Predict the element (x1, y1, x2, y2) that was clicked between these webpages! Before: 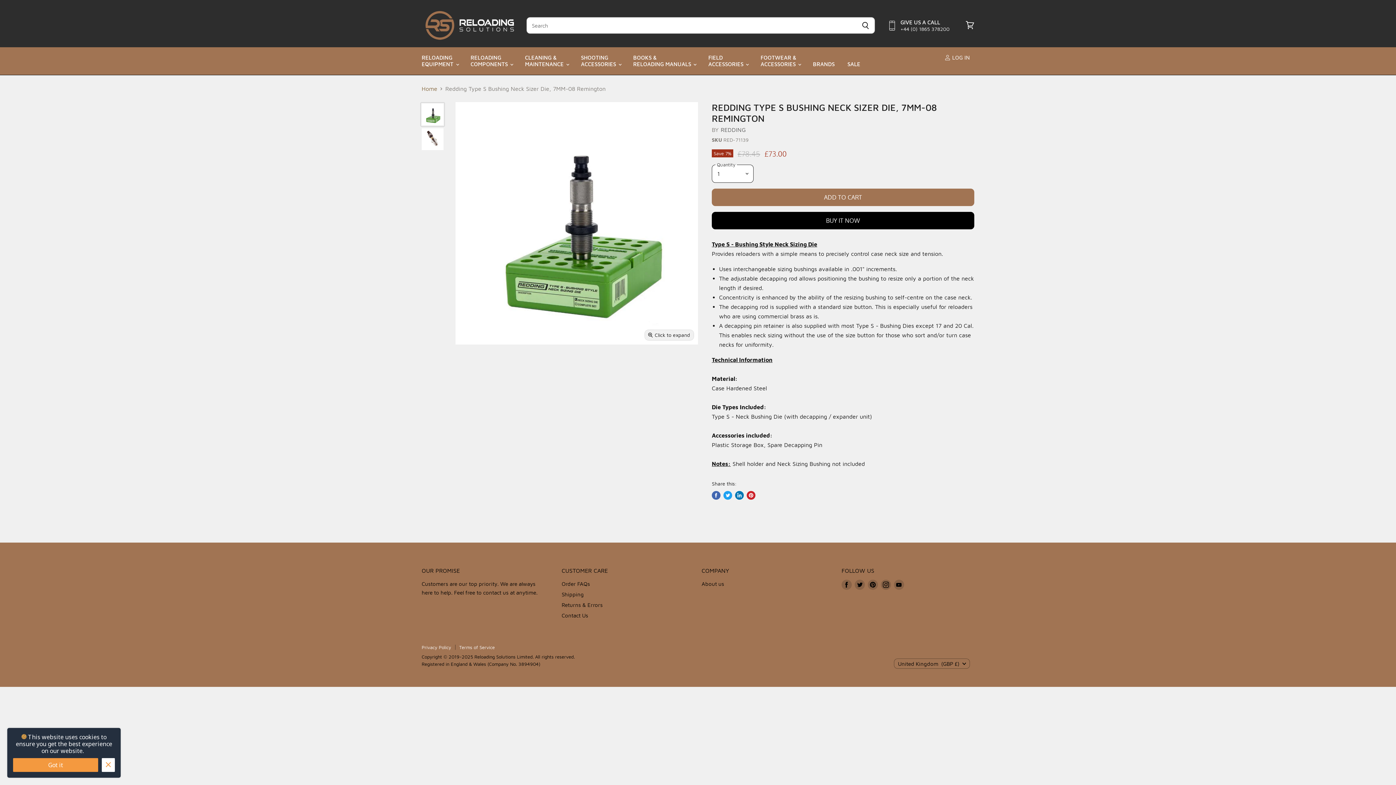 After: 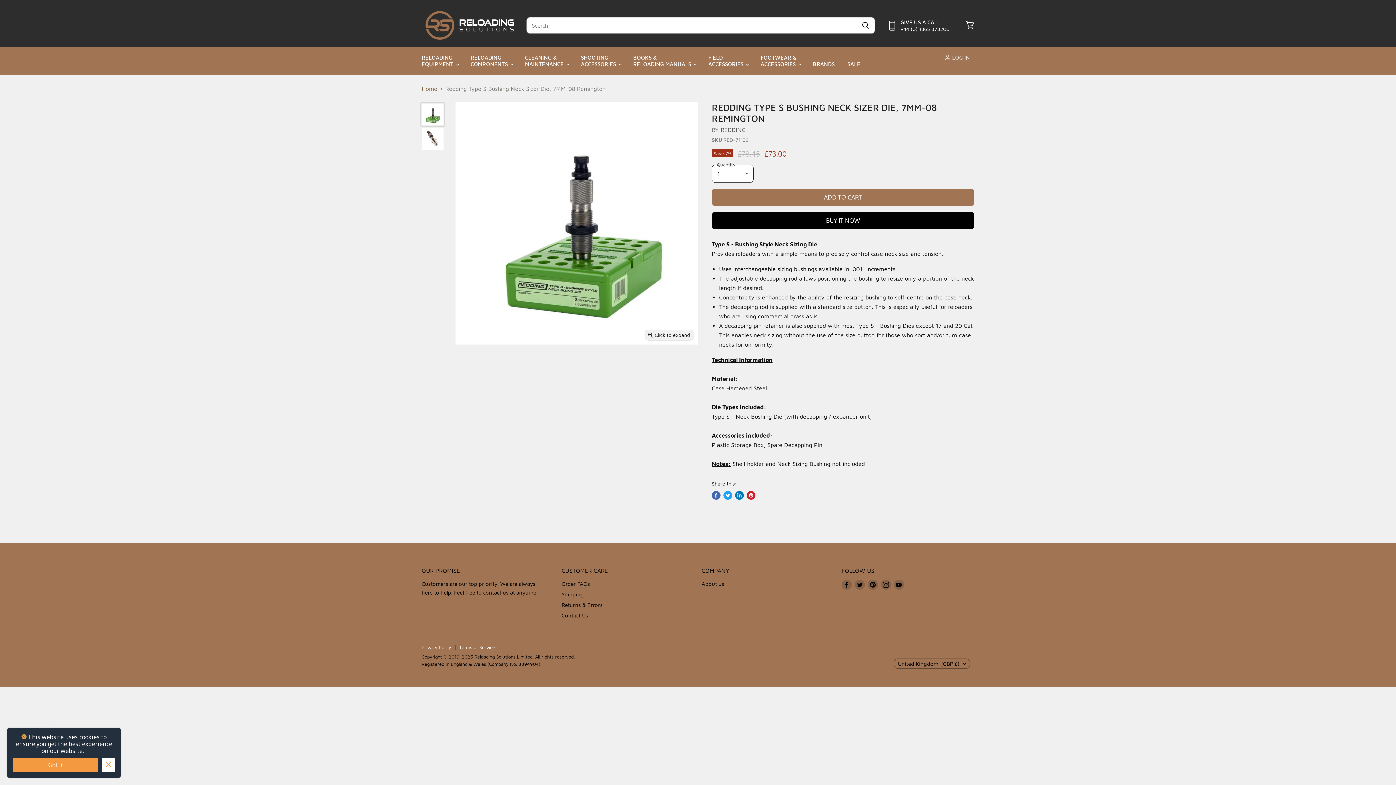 Action: label: Find us on Facebook bbox: (840, 578, 853, 591)